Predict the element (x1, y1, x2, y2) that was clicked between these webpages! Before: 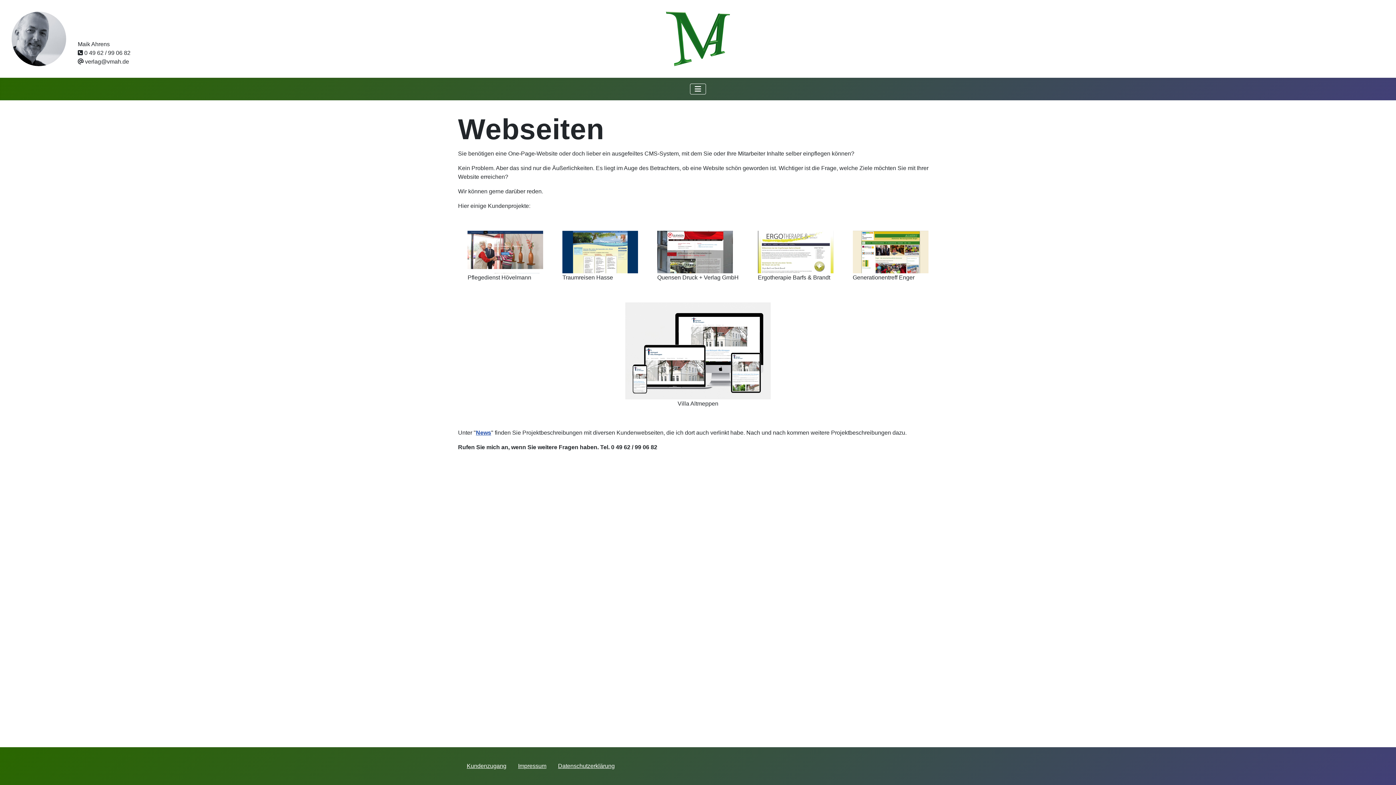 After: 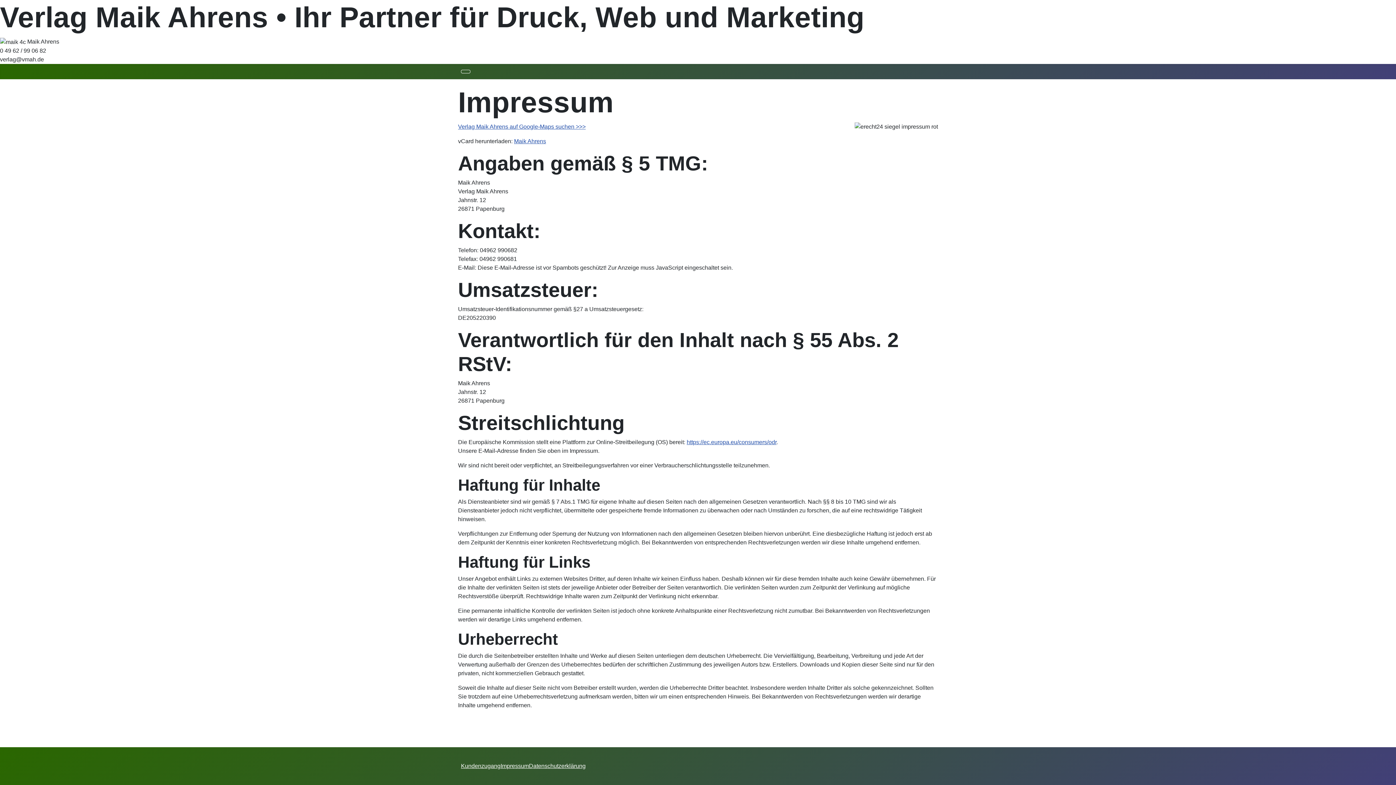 Action: label: Impressum bbox: (515, 760, 549, 772)